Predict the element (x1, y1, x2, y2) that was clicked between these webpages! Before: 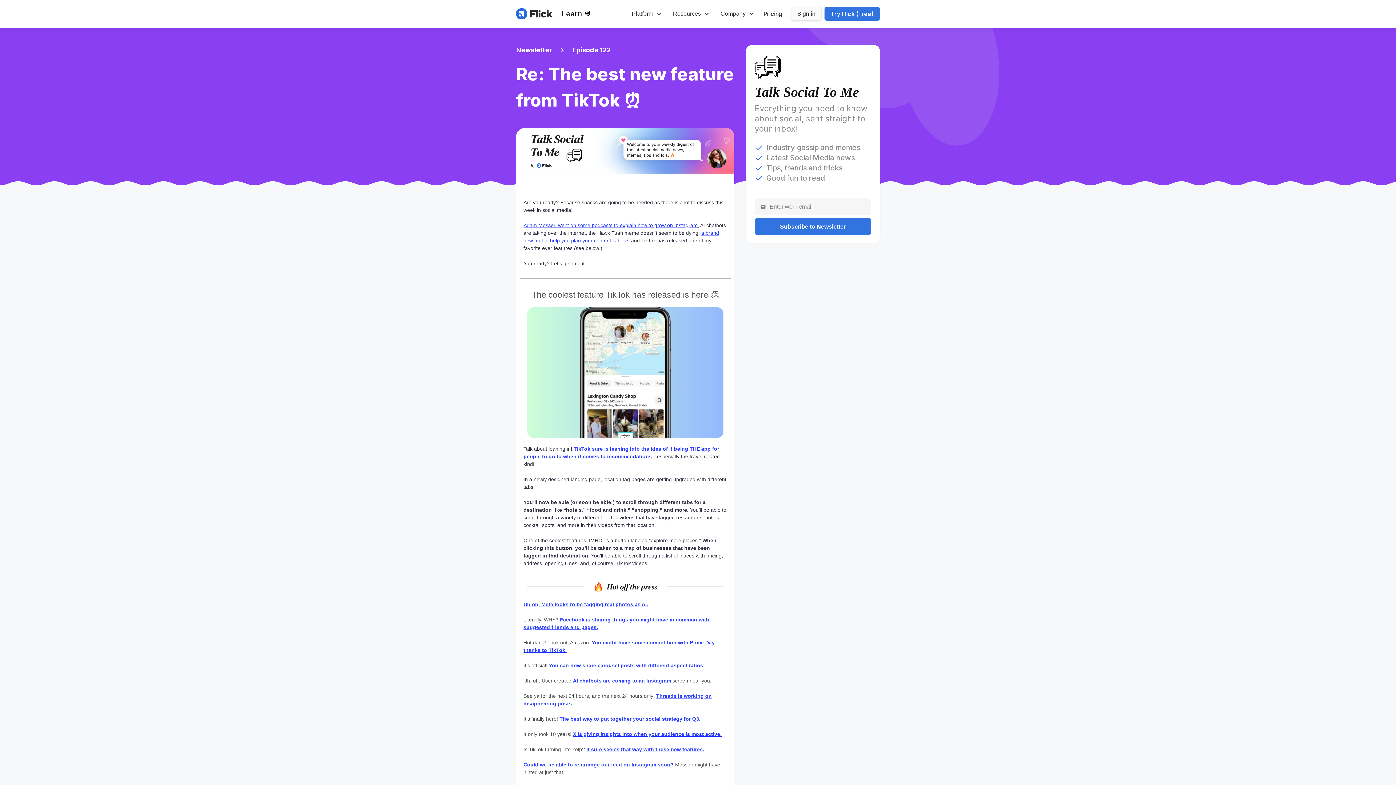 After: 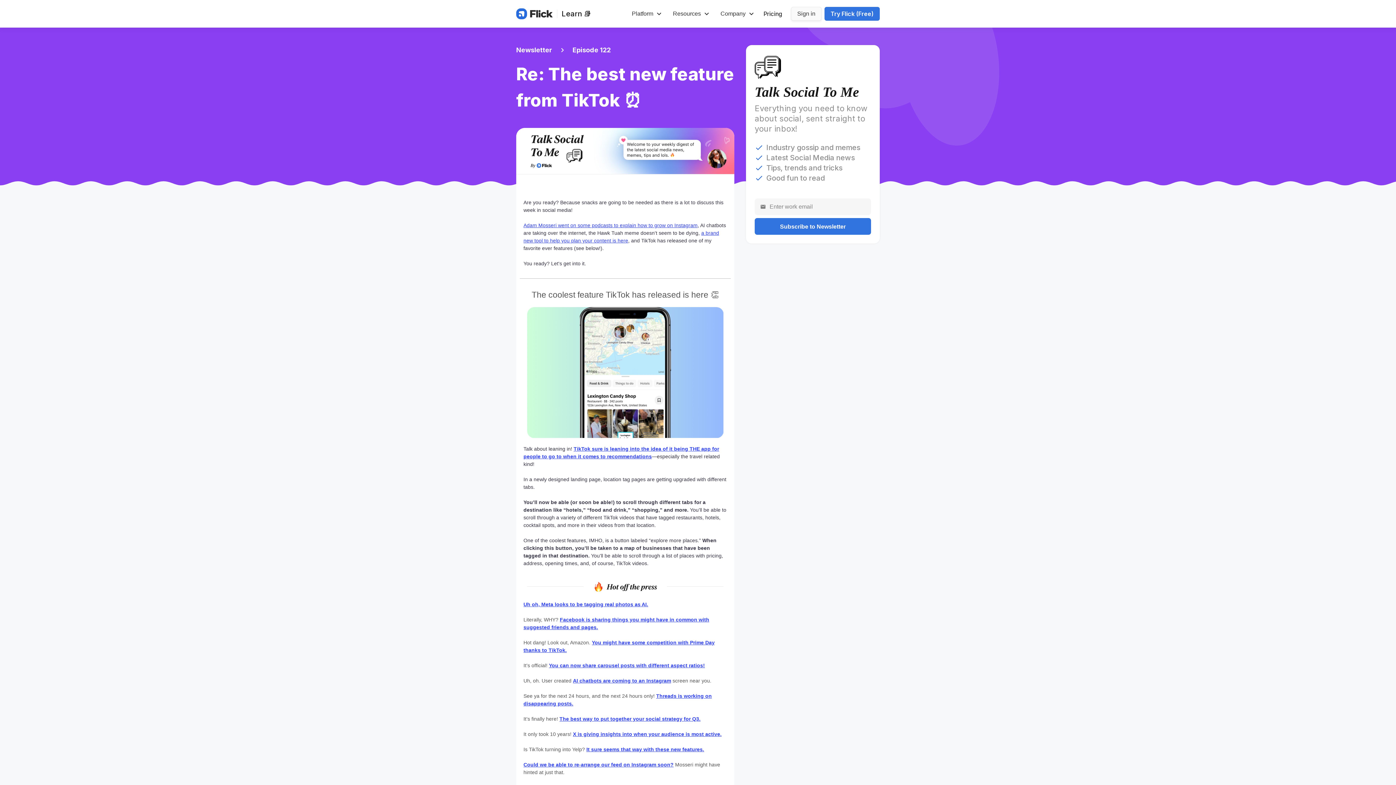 Action: label: Could we be able to re-arrange our feed on Instagram soon? bbox: (523, 762, 673, 768)